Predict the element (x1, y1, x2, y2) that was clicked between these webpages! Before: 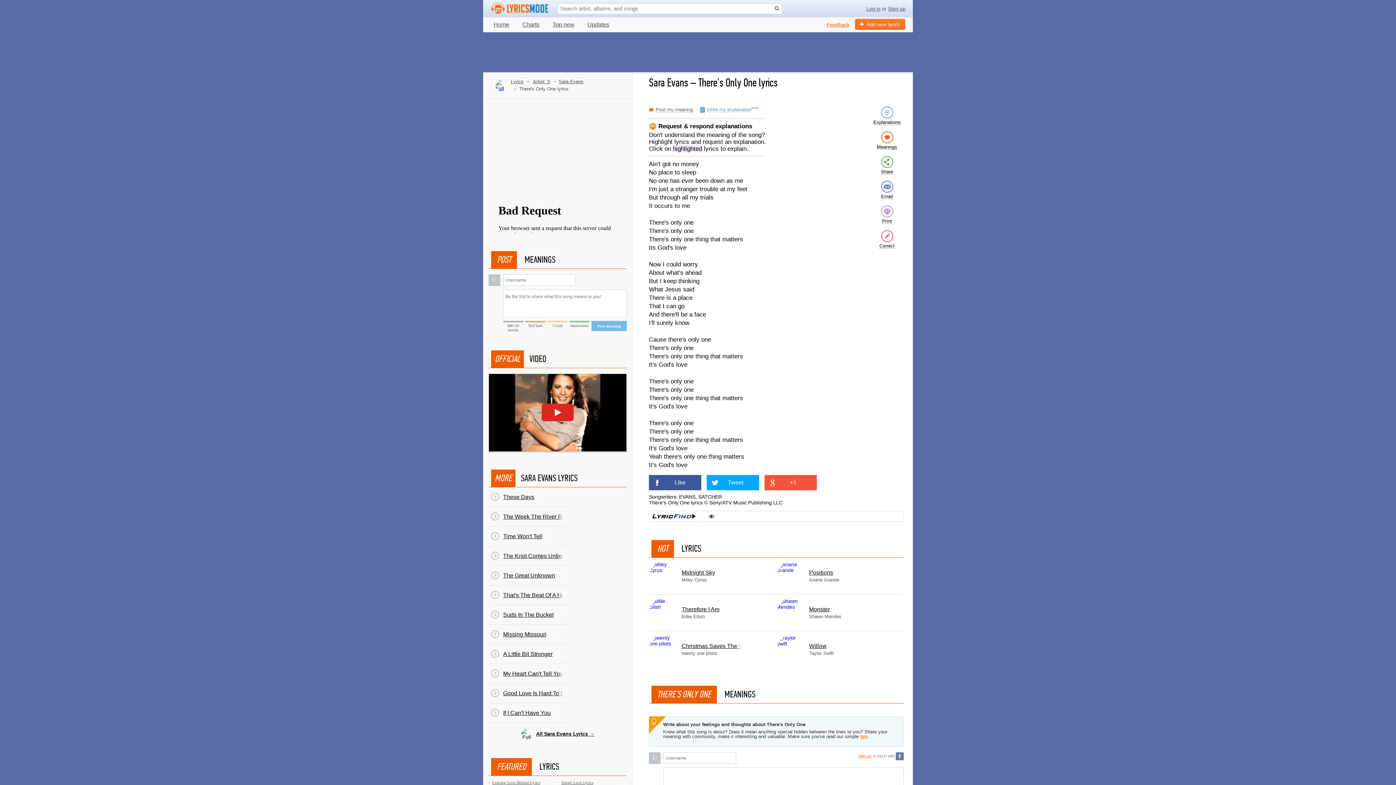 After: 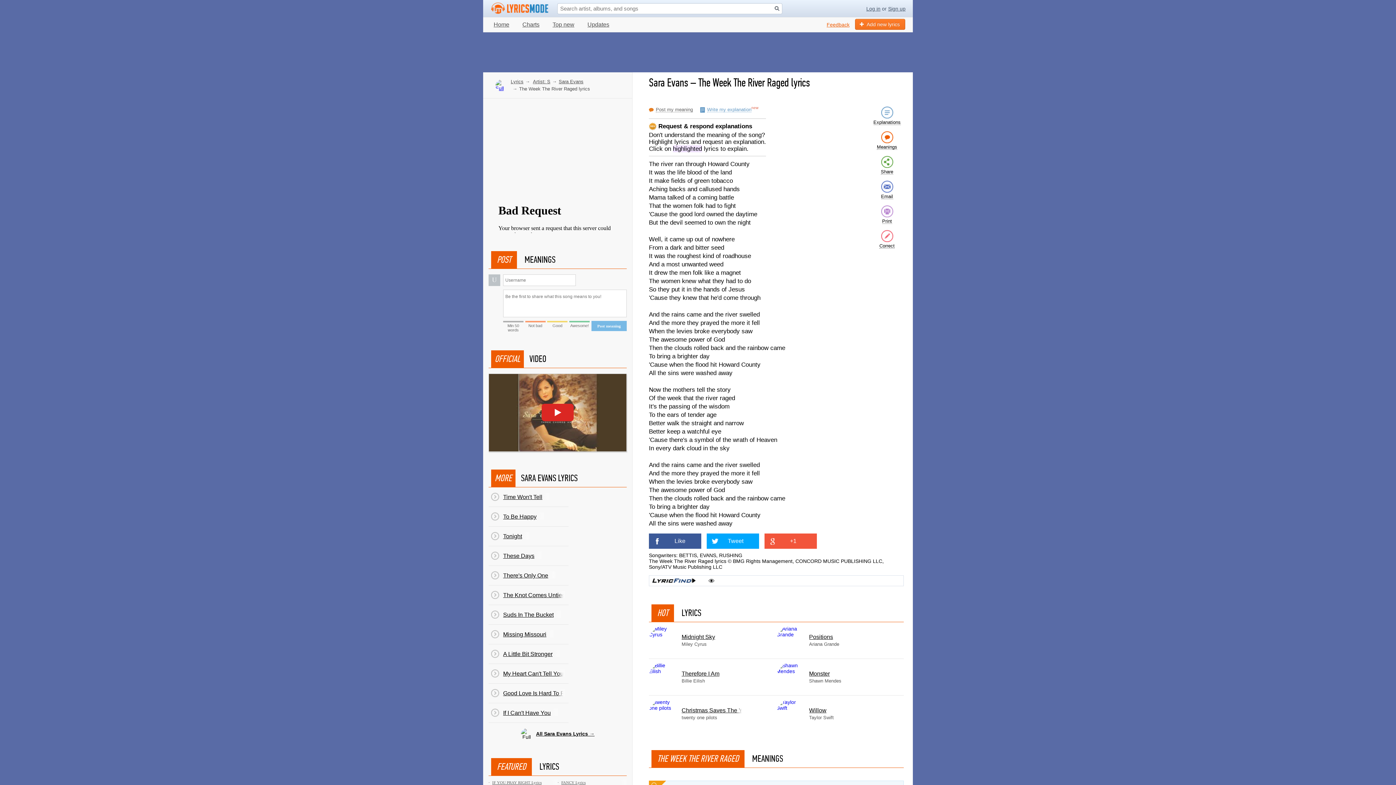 Action: bbox: (488, 507, 568, 526) label: The Week The River Raged